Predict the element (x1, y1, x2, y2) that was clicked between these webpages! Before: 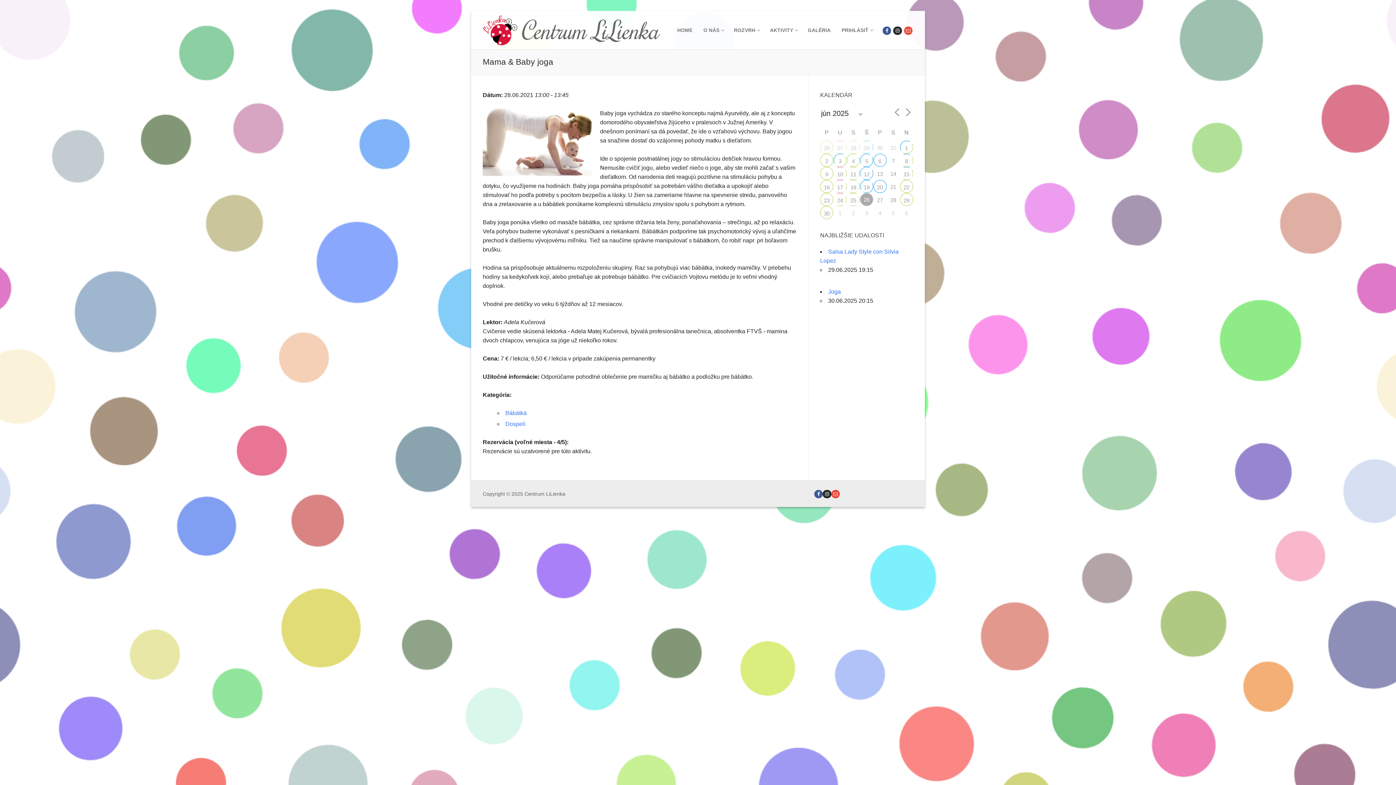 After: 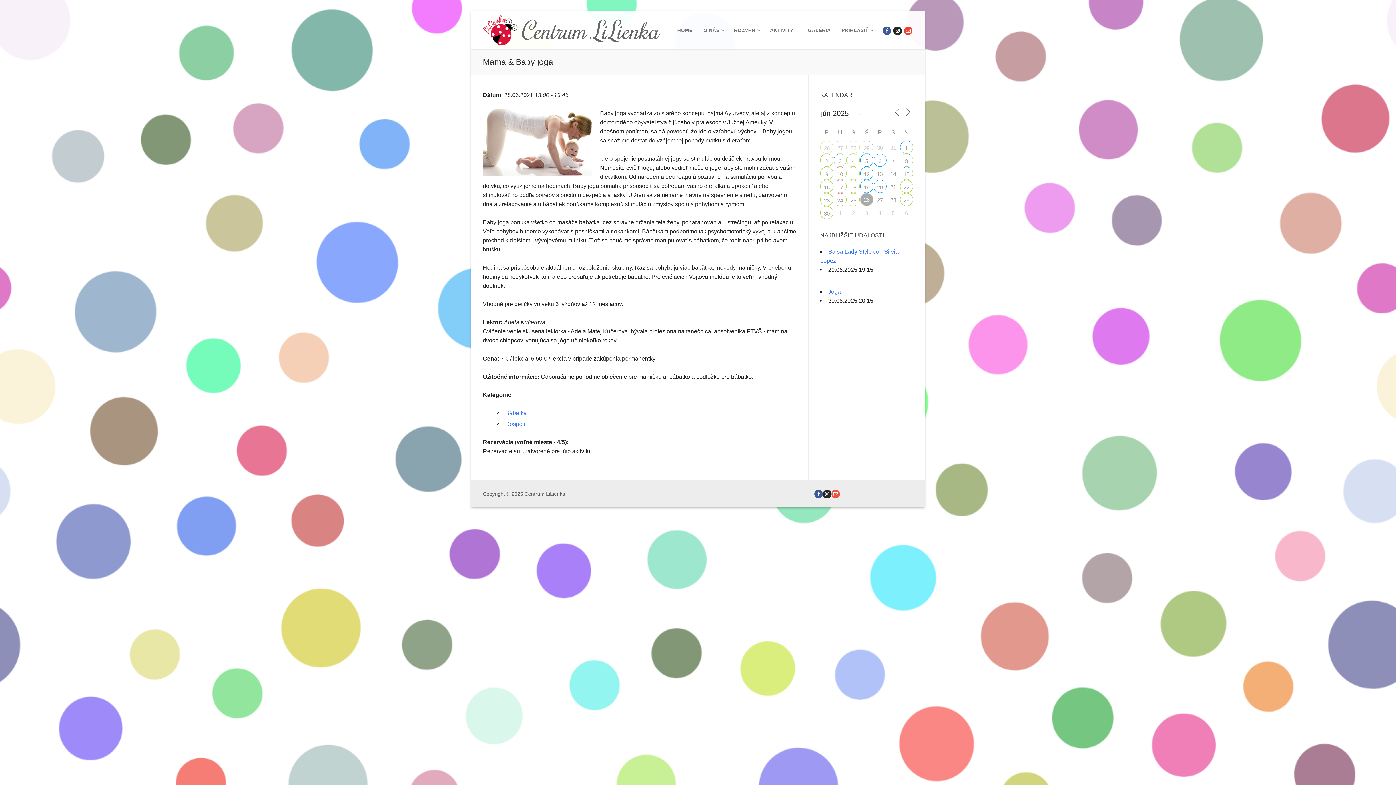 Action: label: Email bbox: (831, 490, 840, 498)